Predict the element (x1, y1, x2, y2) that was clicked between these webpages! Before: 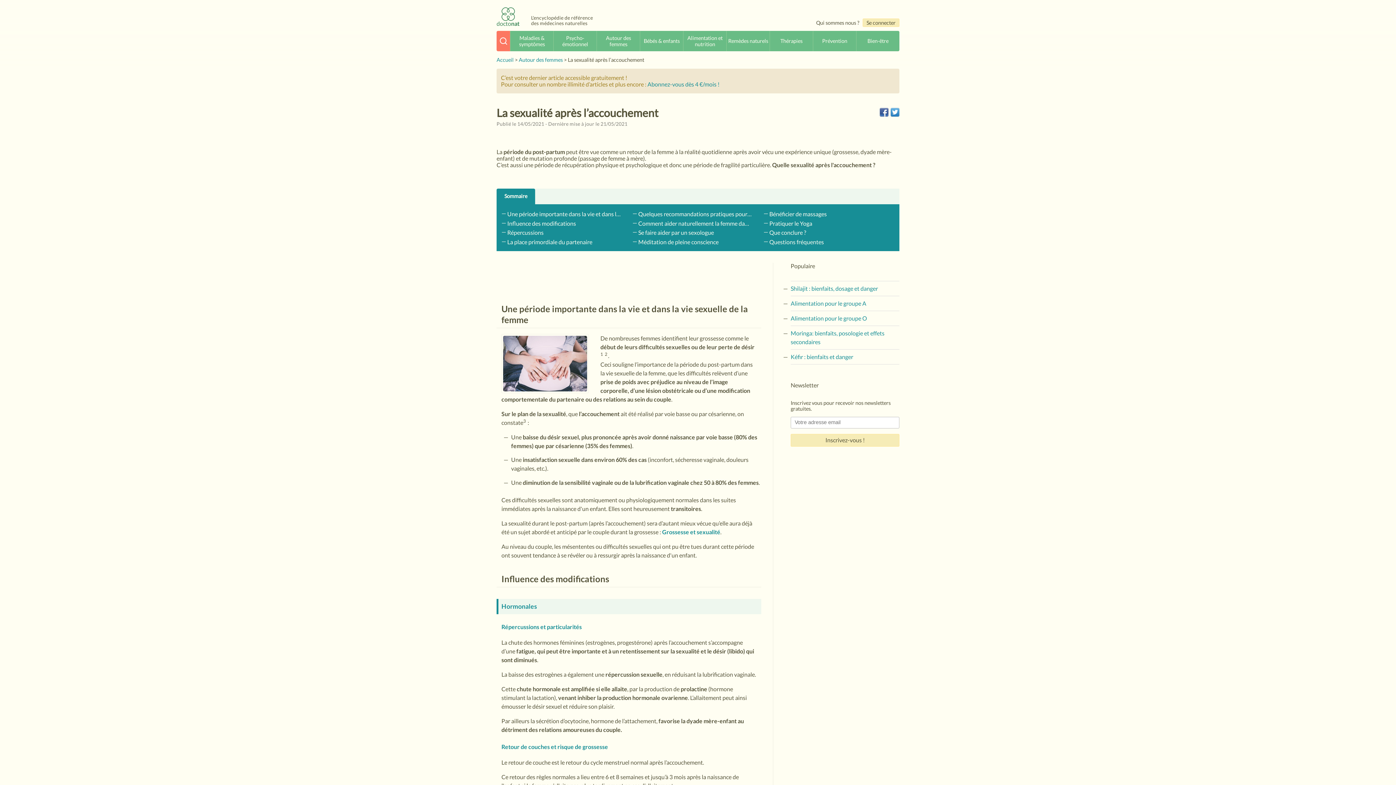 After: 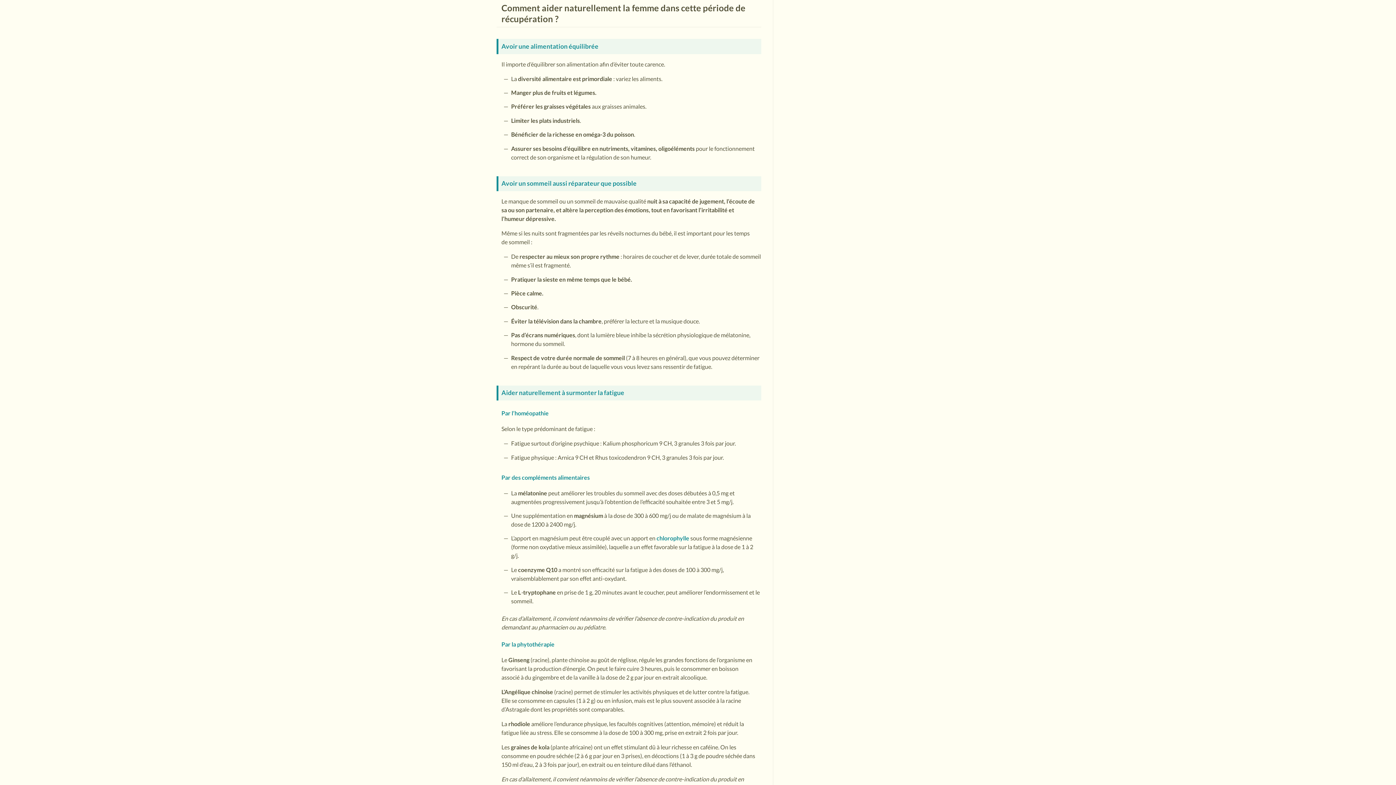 Action: bbox: (638, 195, 752, 202) label: Comment aider naturellement la femme dans cette période de récupération ?